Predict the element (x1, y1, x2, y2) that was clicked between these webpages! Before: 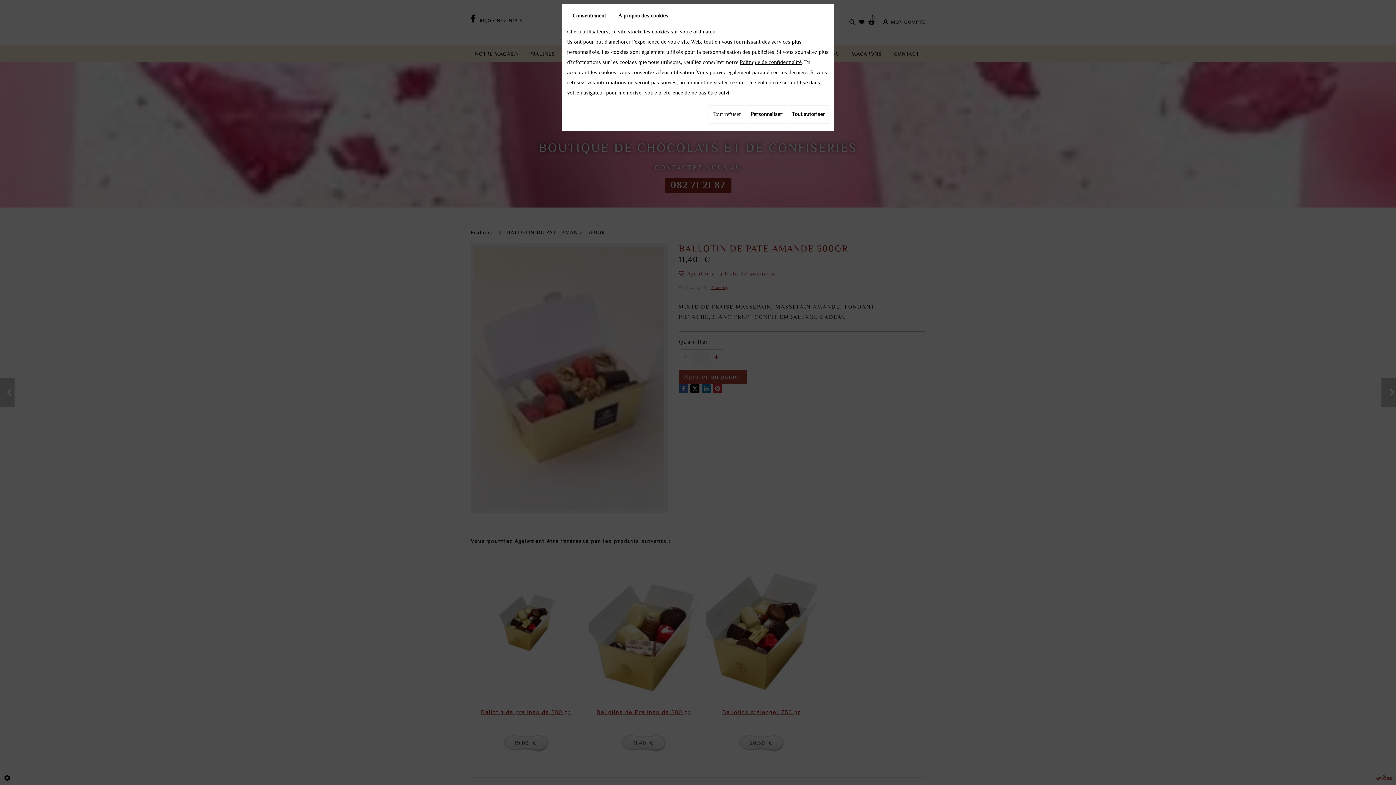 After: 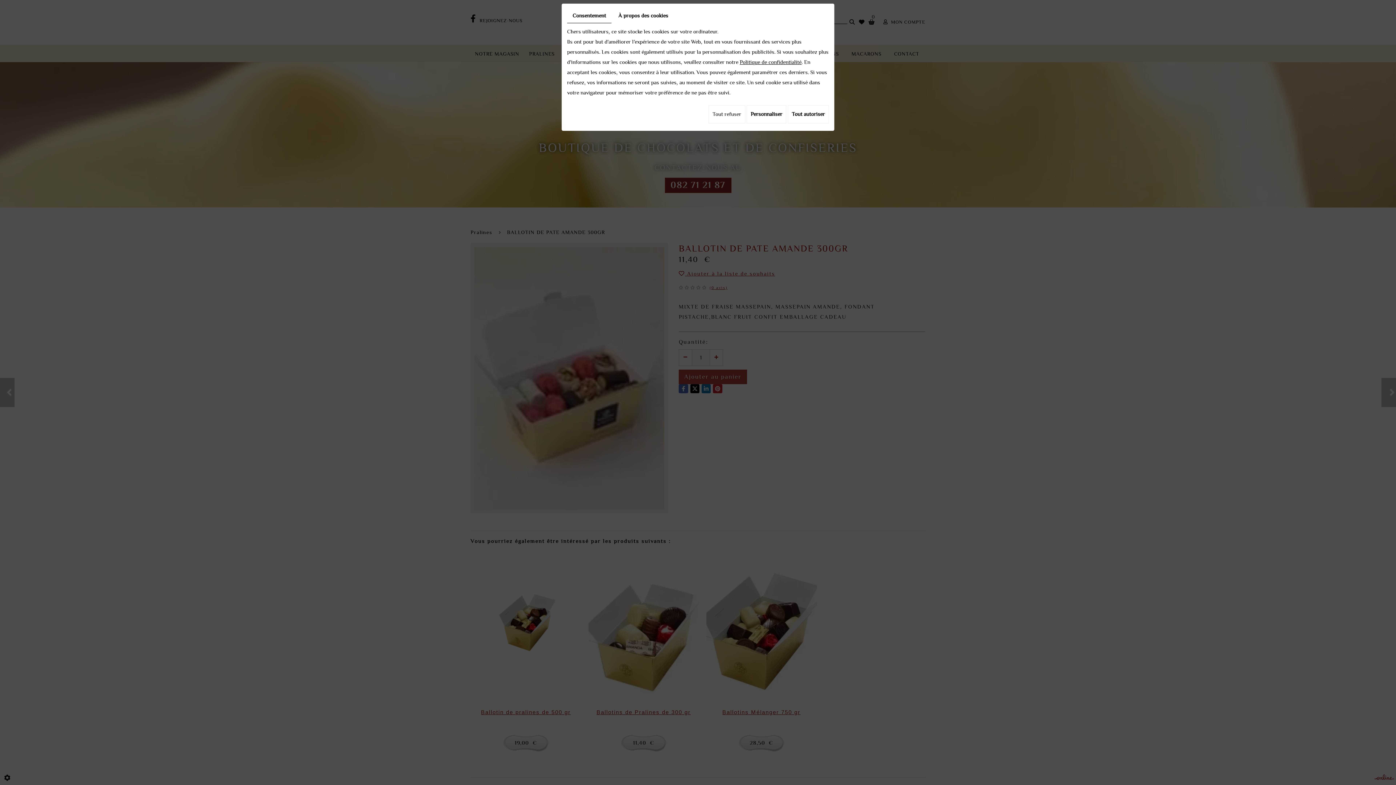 Action: bbox: (567, 9, 611, 23) label: Consentement